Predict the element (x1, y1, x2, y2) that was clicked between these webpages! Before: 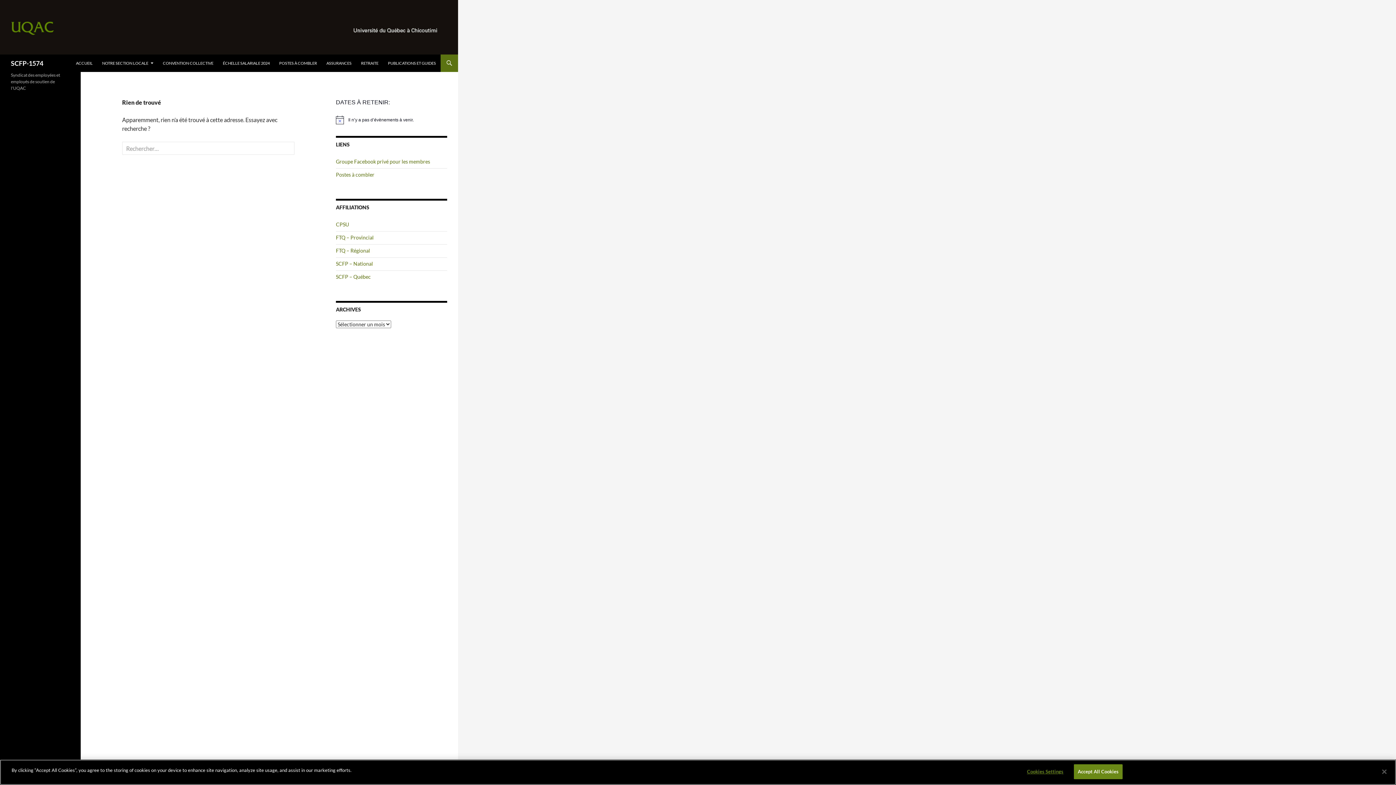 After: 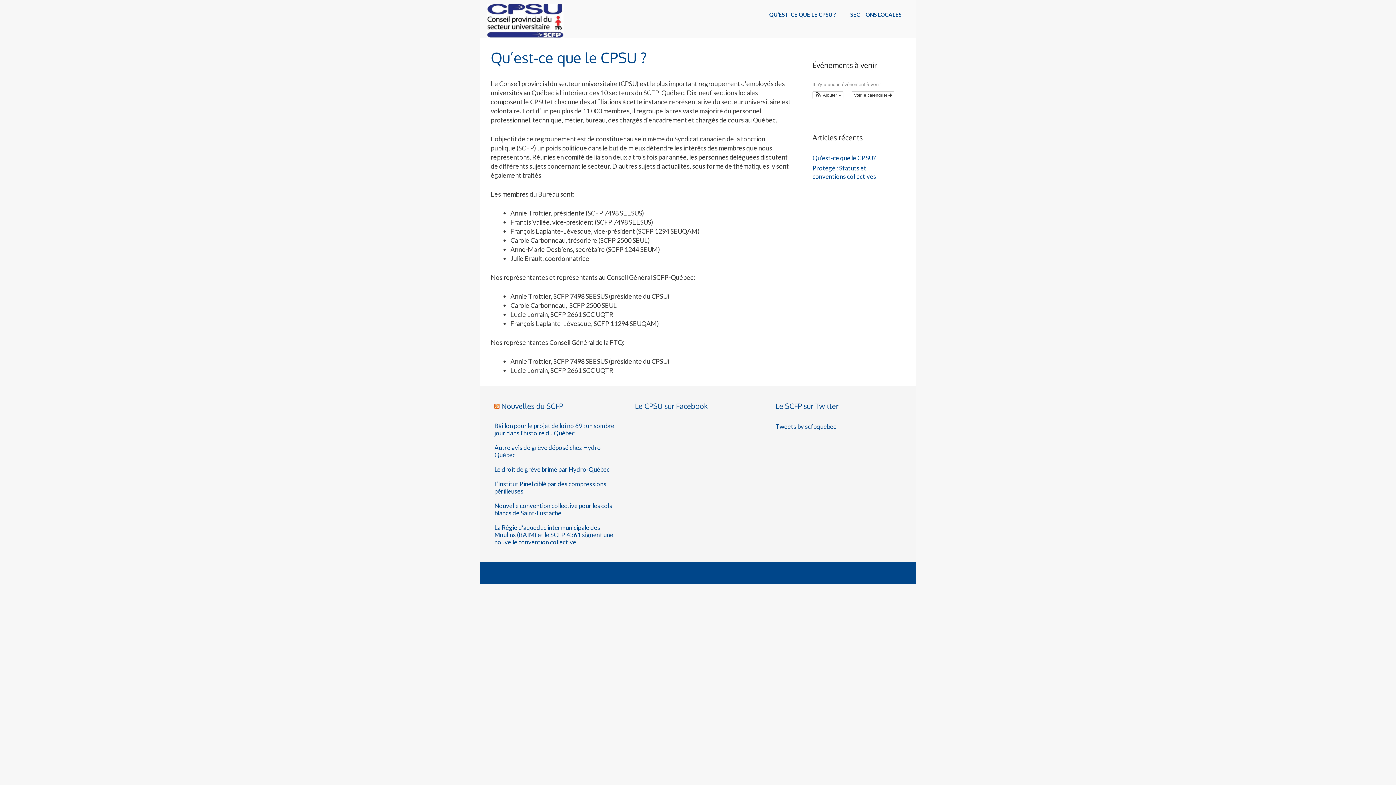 Action: label: CPSU bbox: (336, 221, 349, 227)